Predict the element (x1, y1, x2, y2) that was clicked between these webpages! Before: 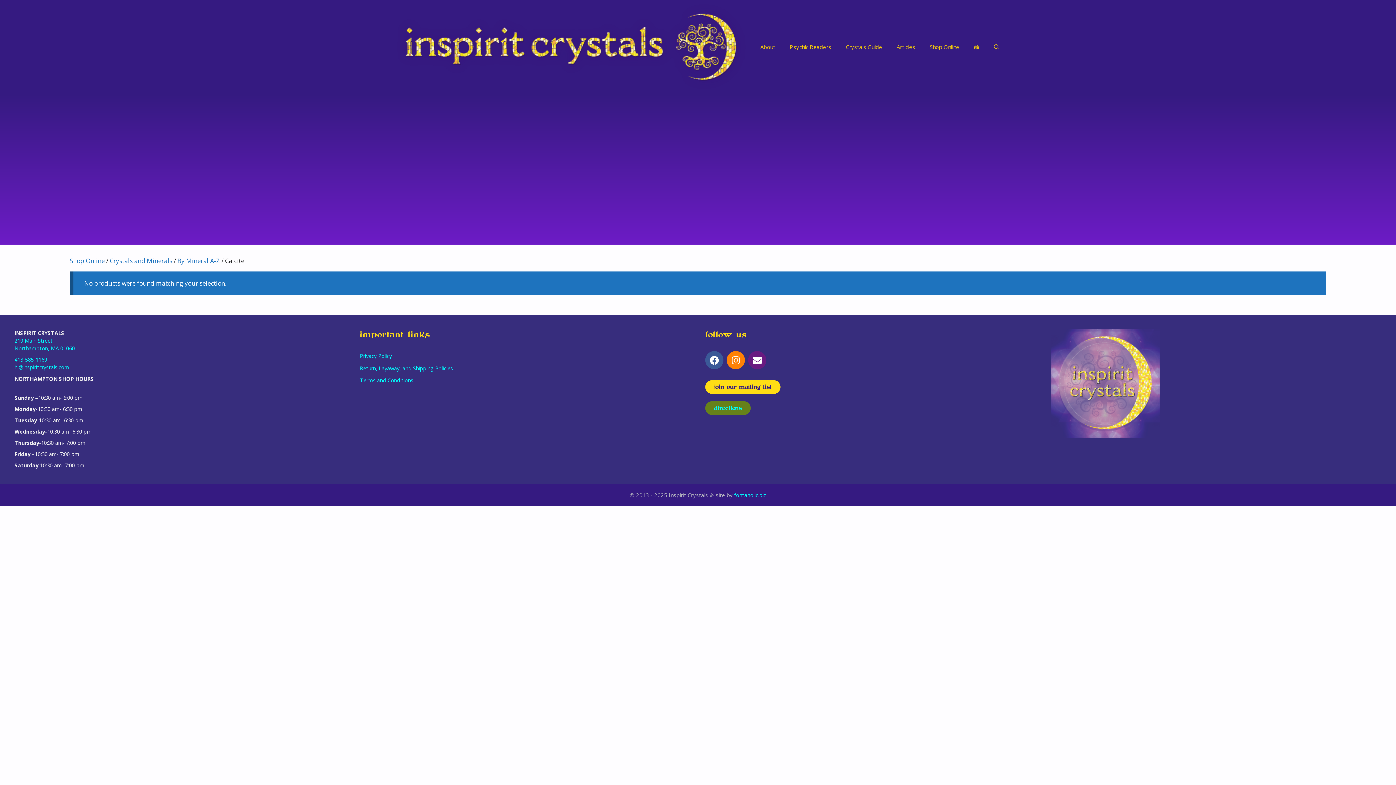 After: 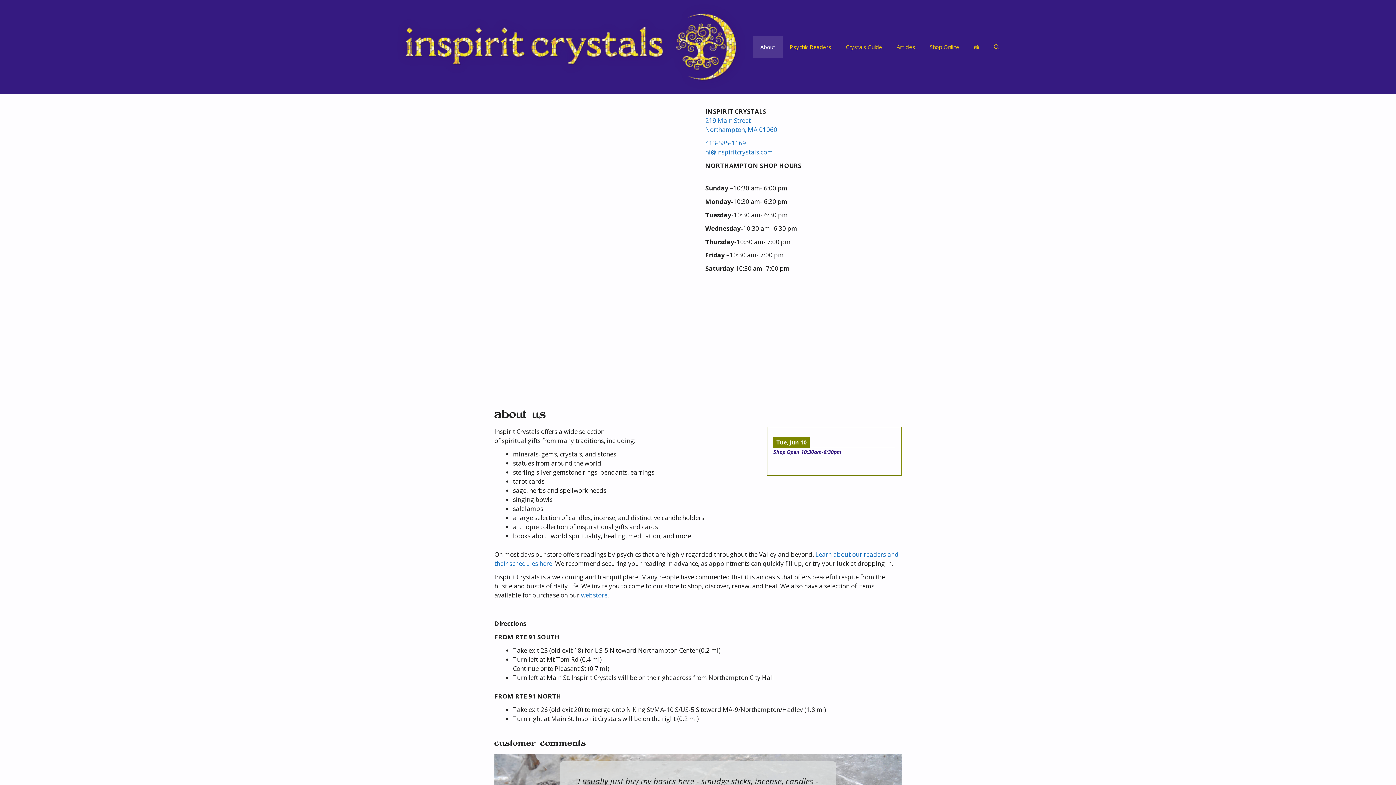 Action: bbox: (753, 36, 782, 57) label: About